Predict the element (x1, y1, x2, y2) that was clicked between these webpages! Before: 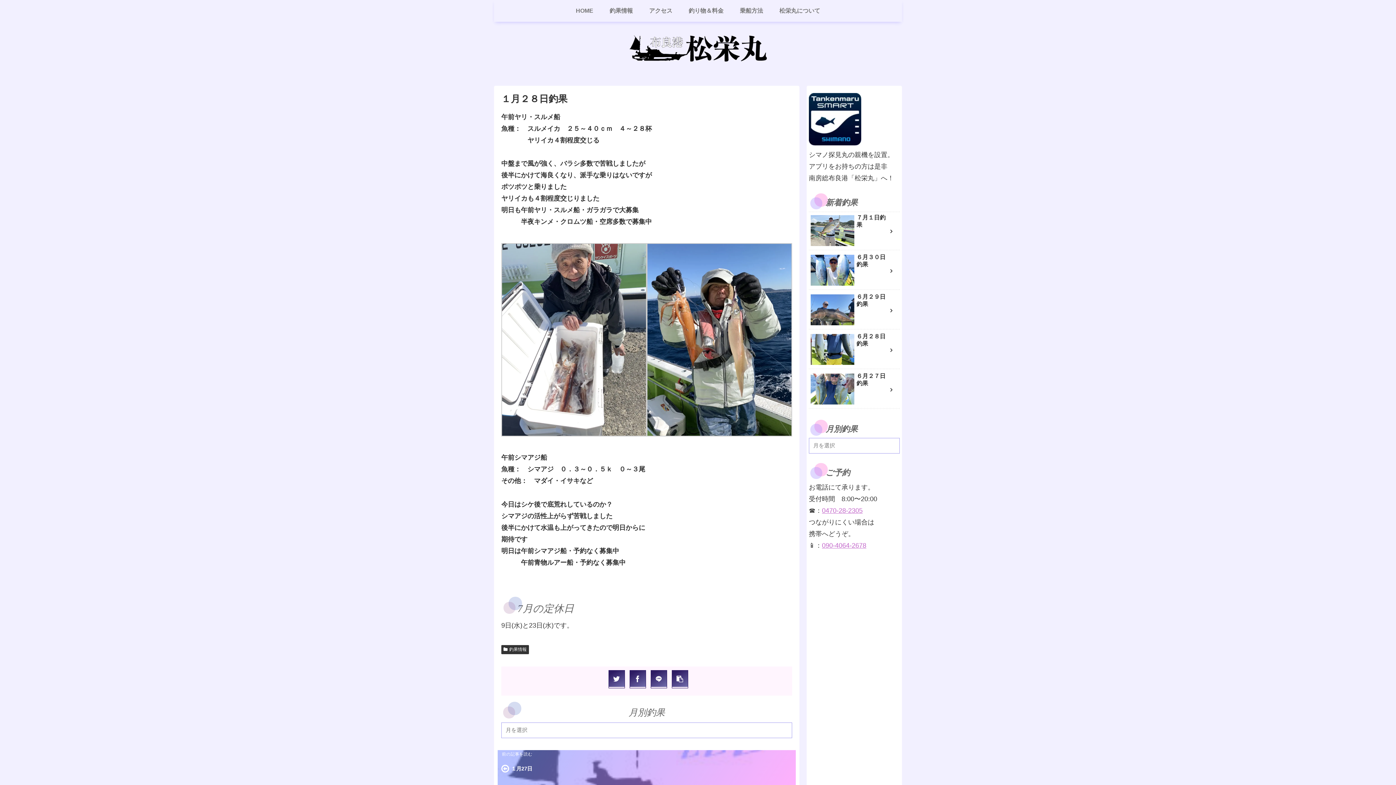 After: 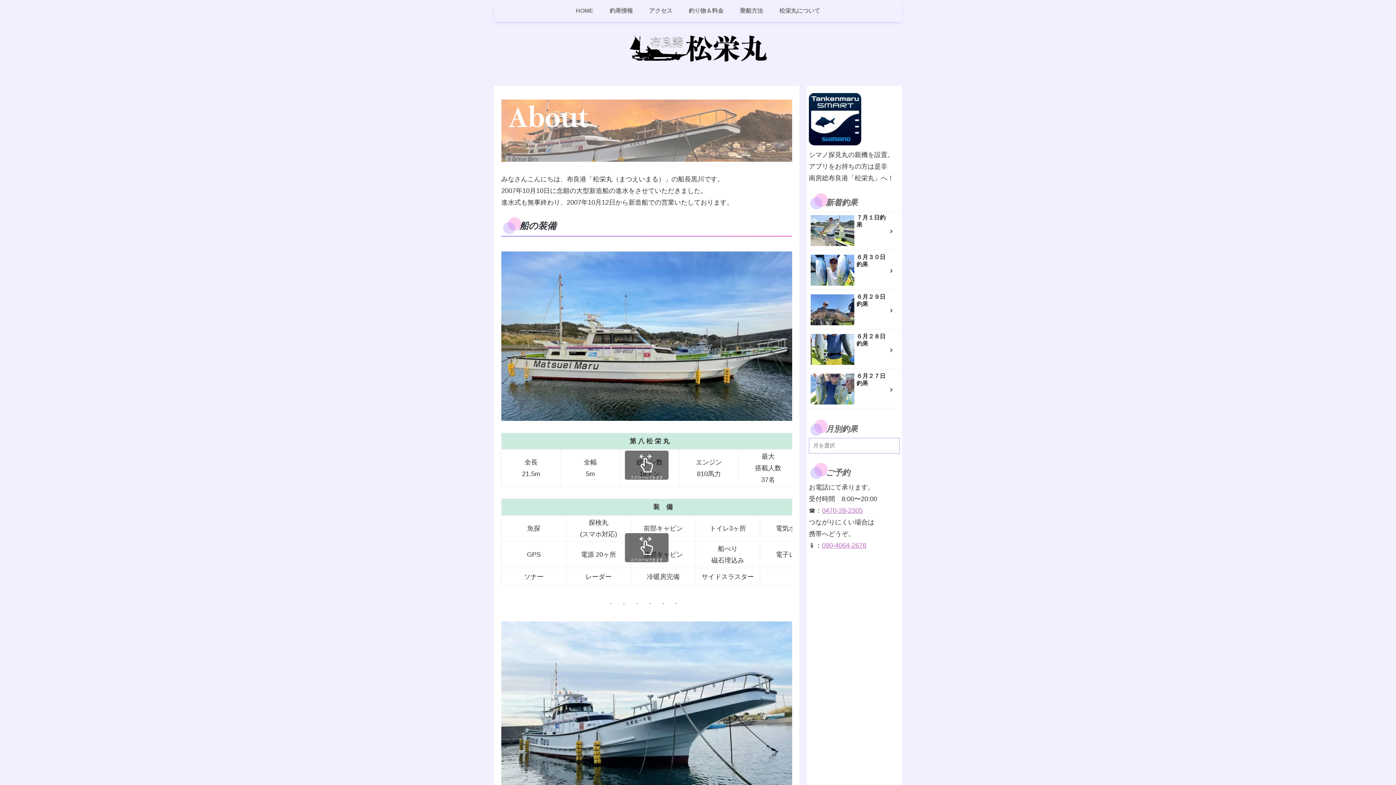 Action: label: 松栄丸について bbox: (771, 0, 828, 23)